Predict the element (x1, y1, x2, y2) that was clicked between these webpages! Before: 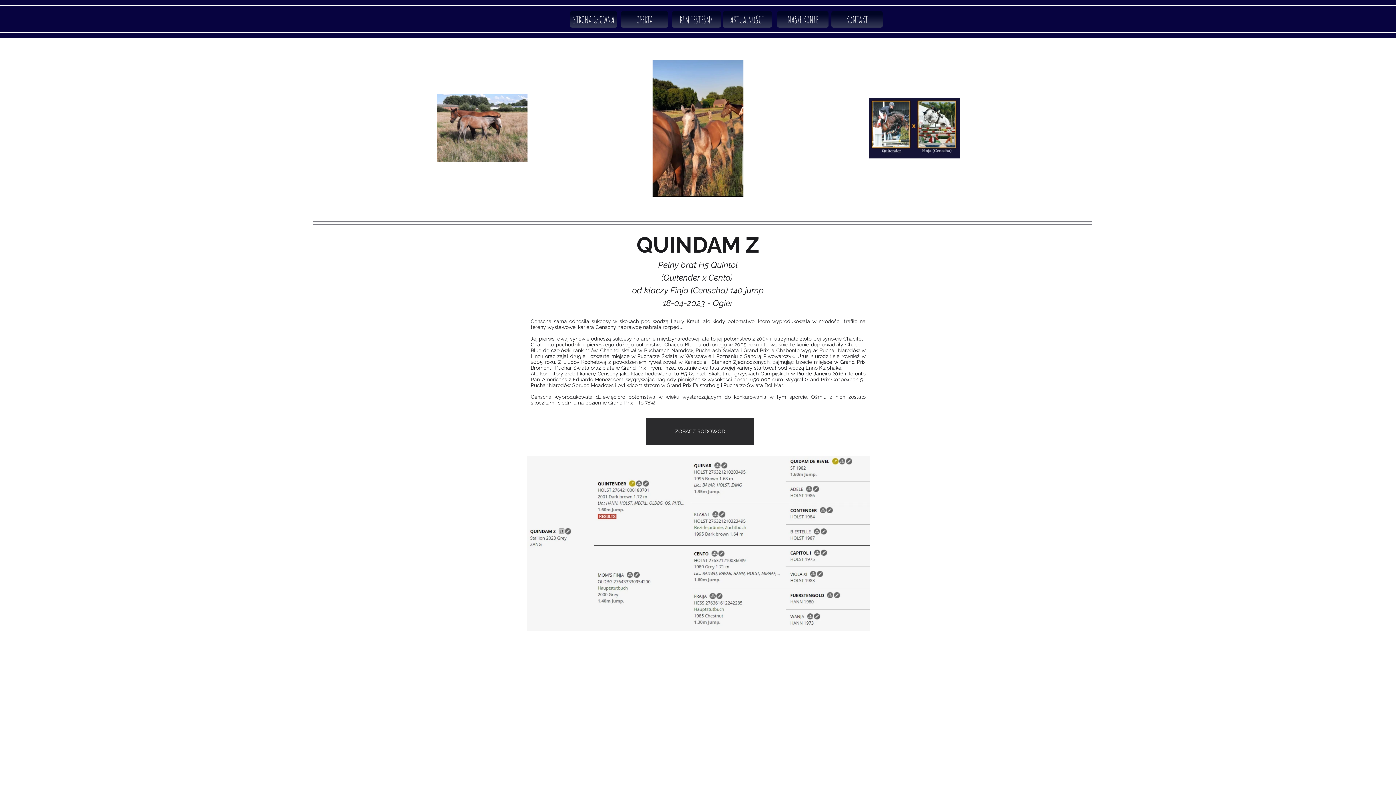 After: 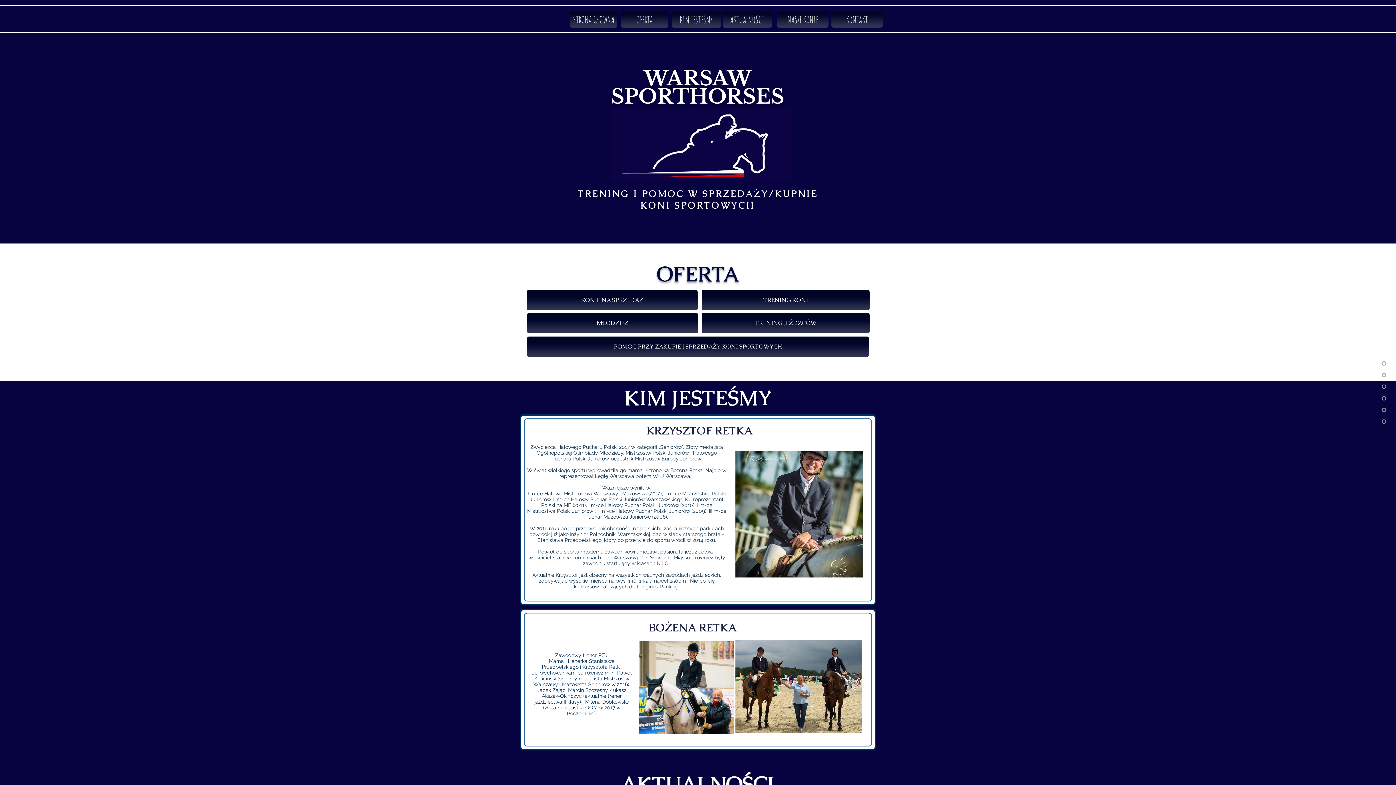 Action: bbox: (831, 11, 882, 27) label: KONTAKT